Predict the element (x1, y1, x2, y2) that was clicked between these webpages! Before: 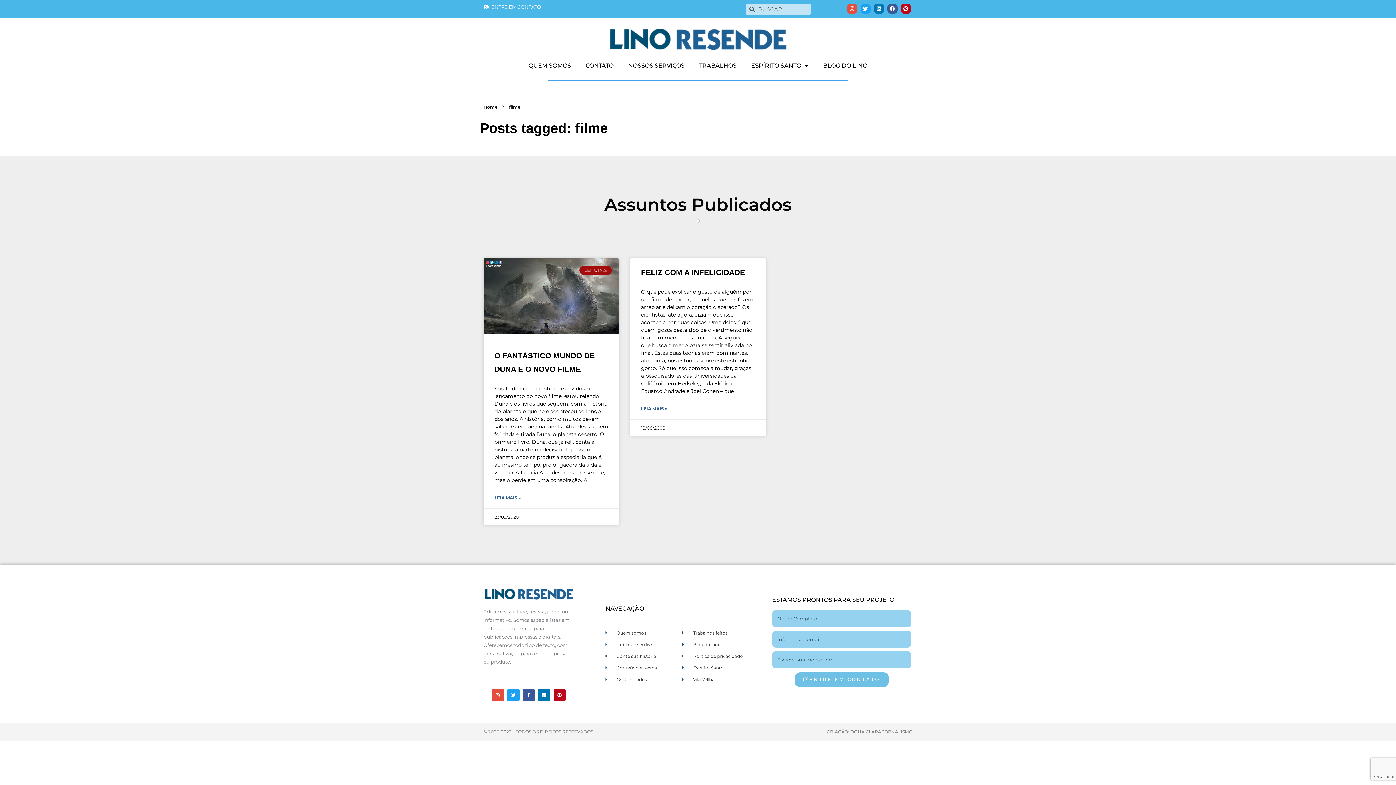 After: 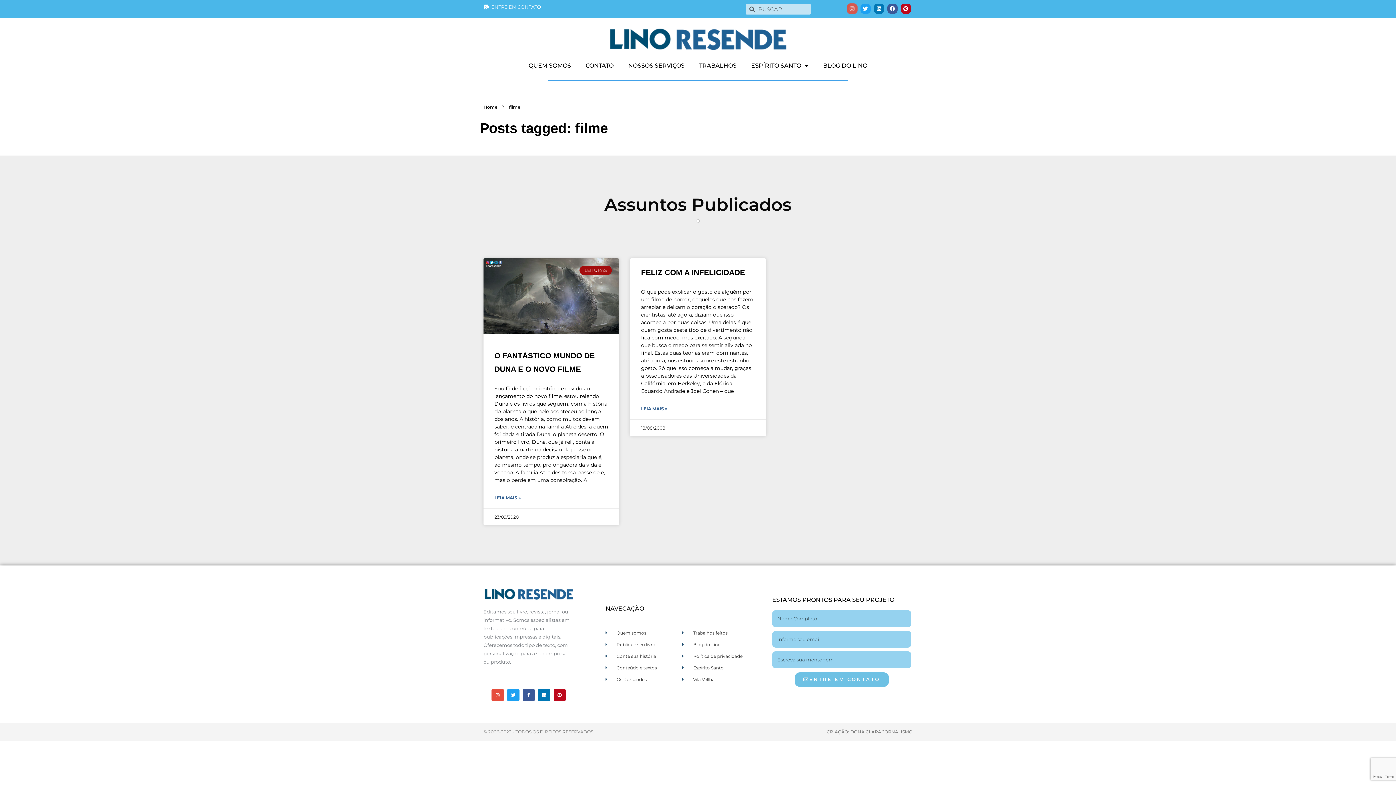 Action: label: Instagram bbox: (847, 3, 857, 13)